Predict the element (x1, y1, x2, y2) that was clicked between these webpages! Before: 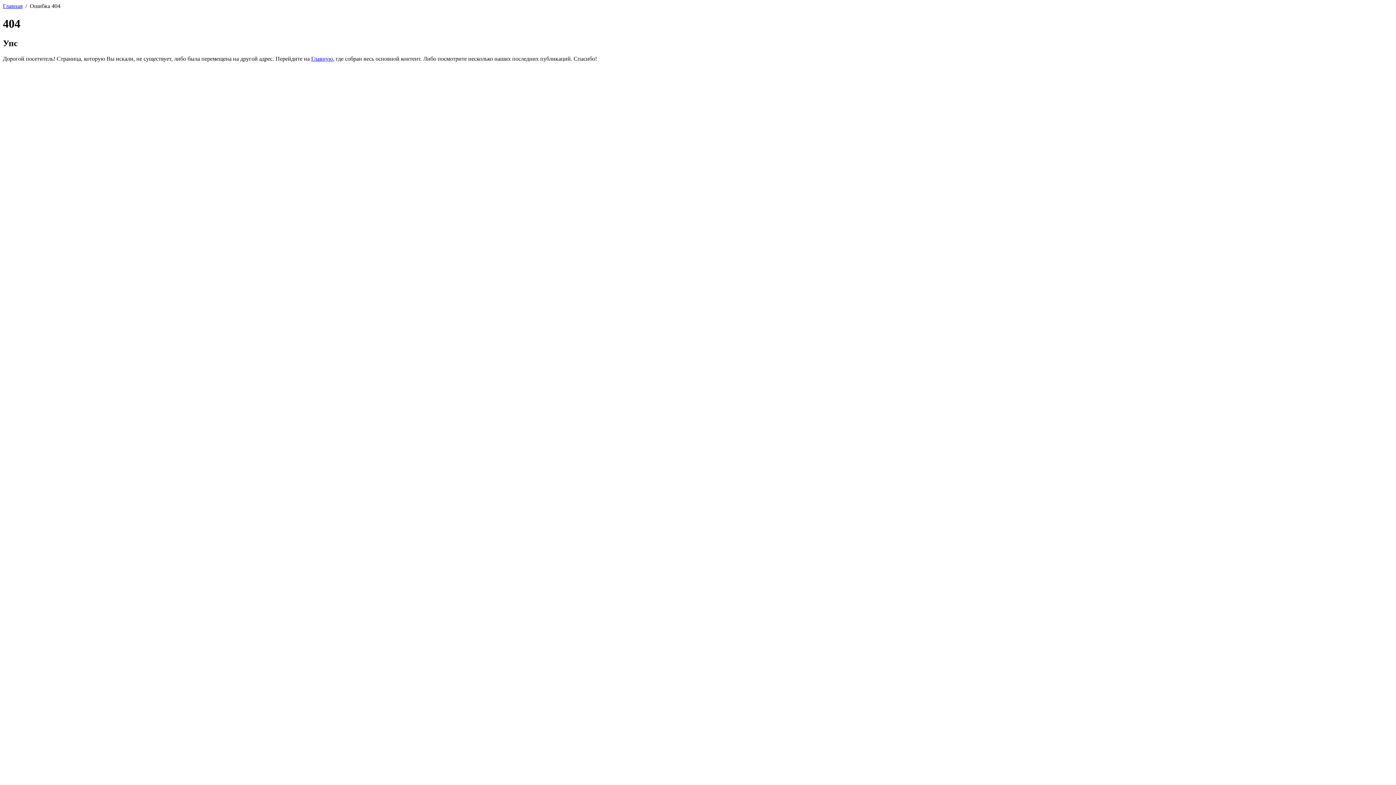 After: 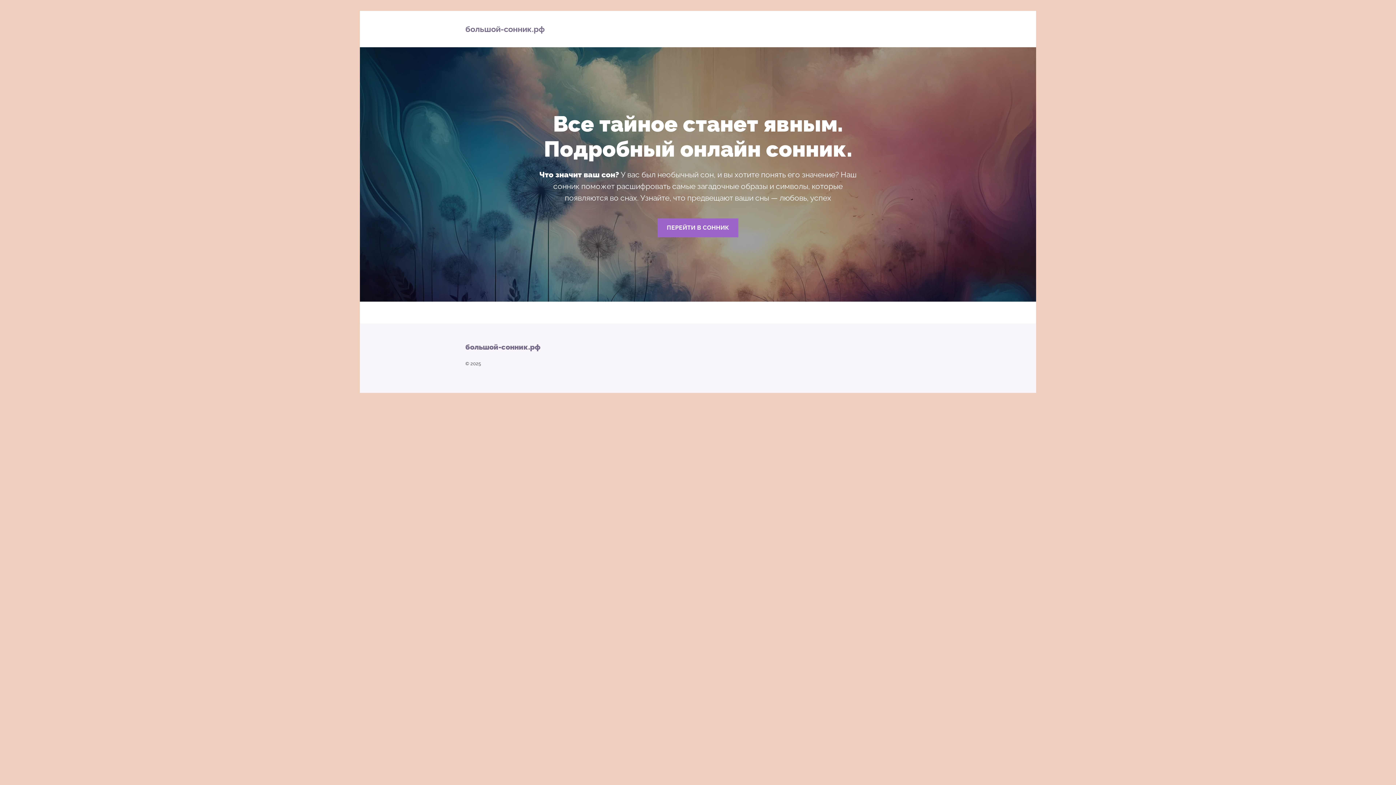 Action: label: Главную bbox: (311, 55, 333, 61)